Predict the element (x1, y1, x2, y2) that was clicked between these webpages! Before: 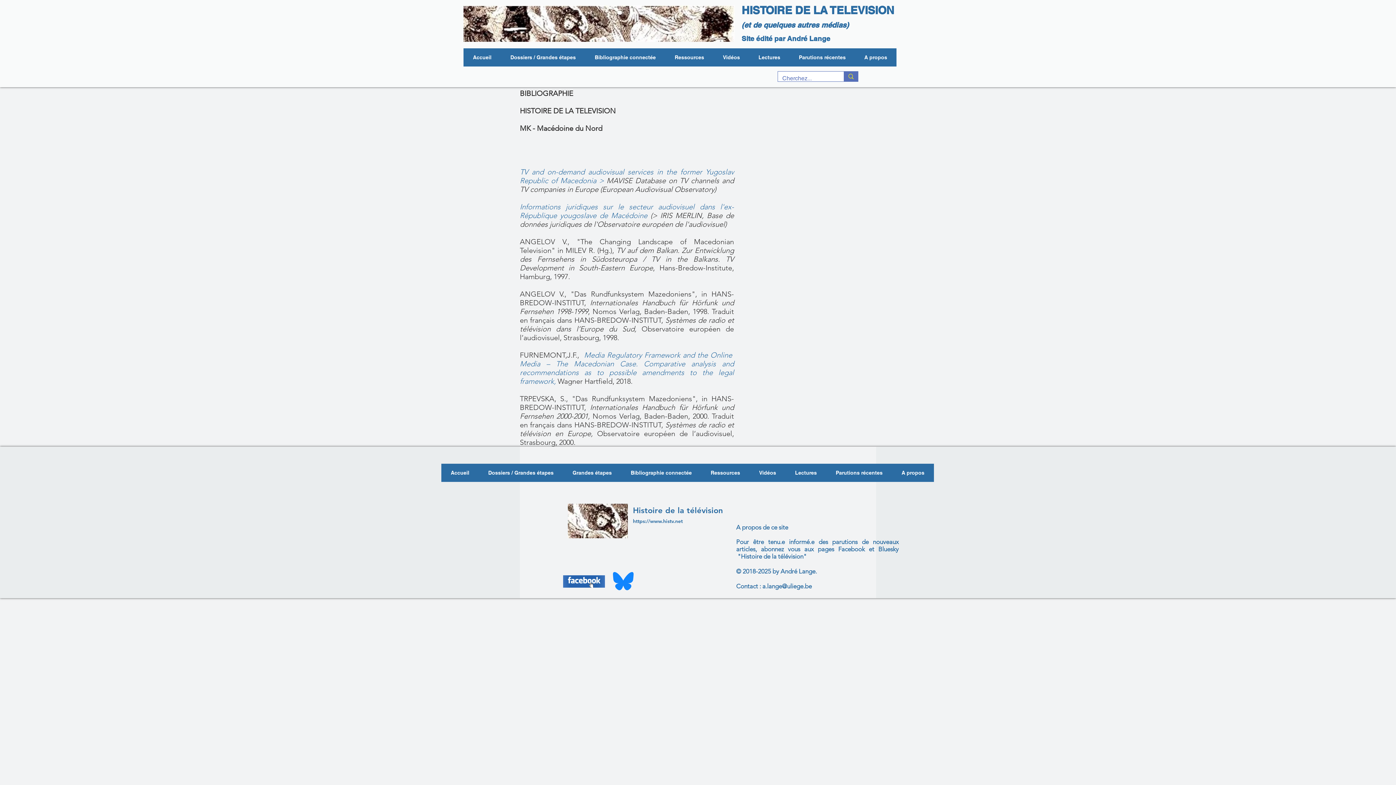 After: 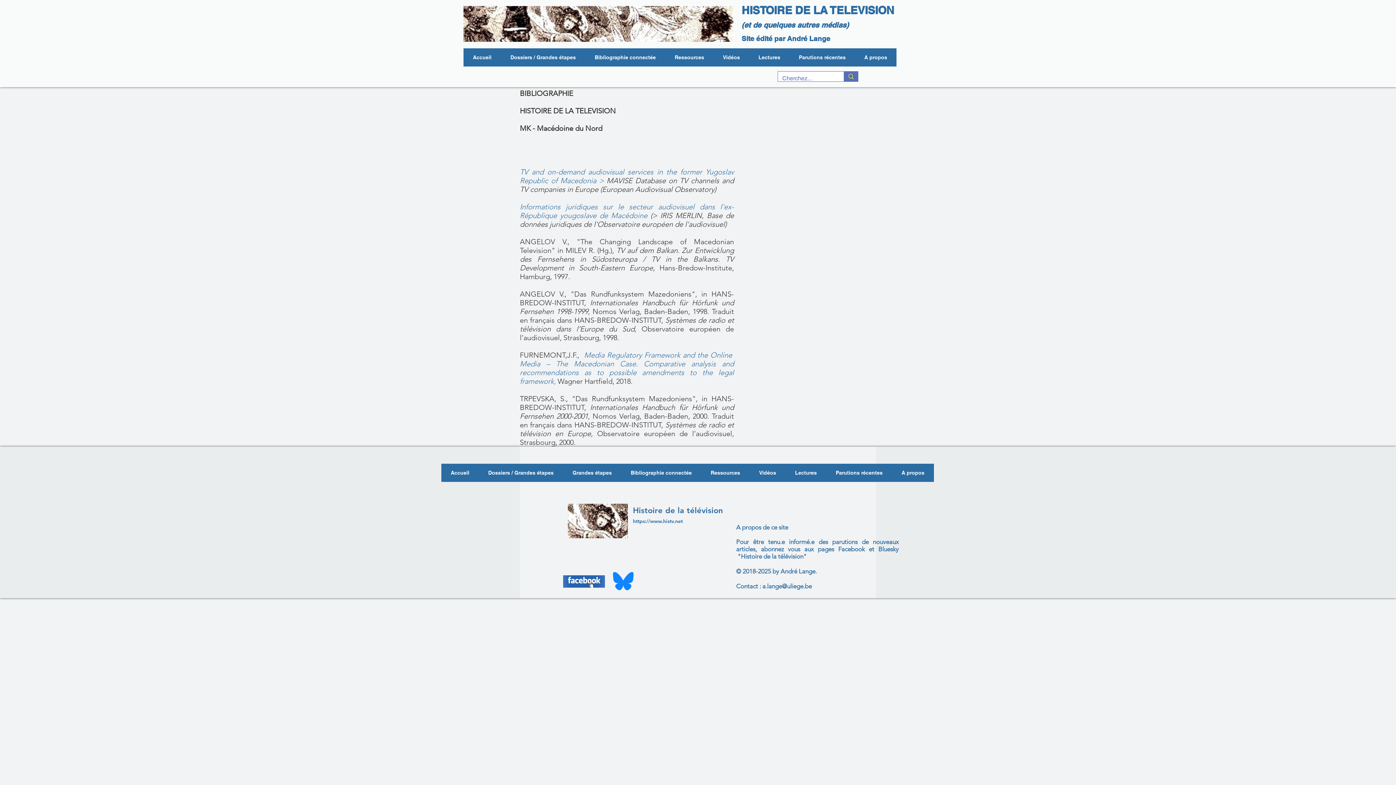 Action: bbox: (613, 572, 633, 590)